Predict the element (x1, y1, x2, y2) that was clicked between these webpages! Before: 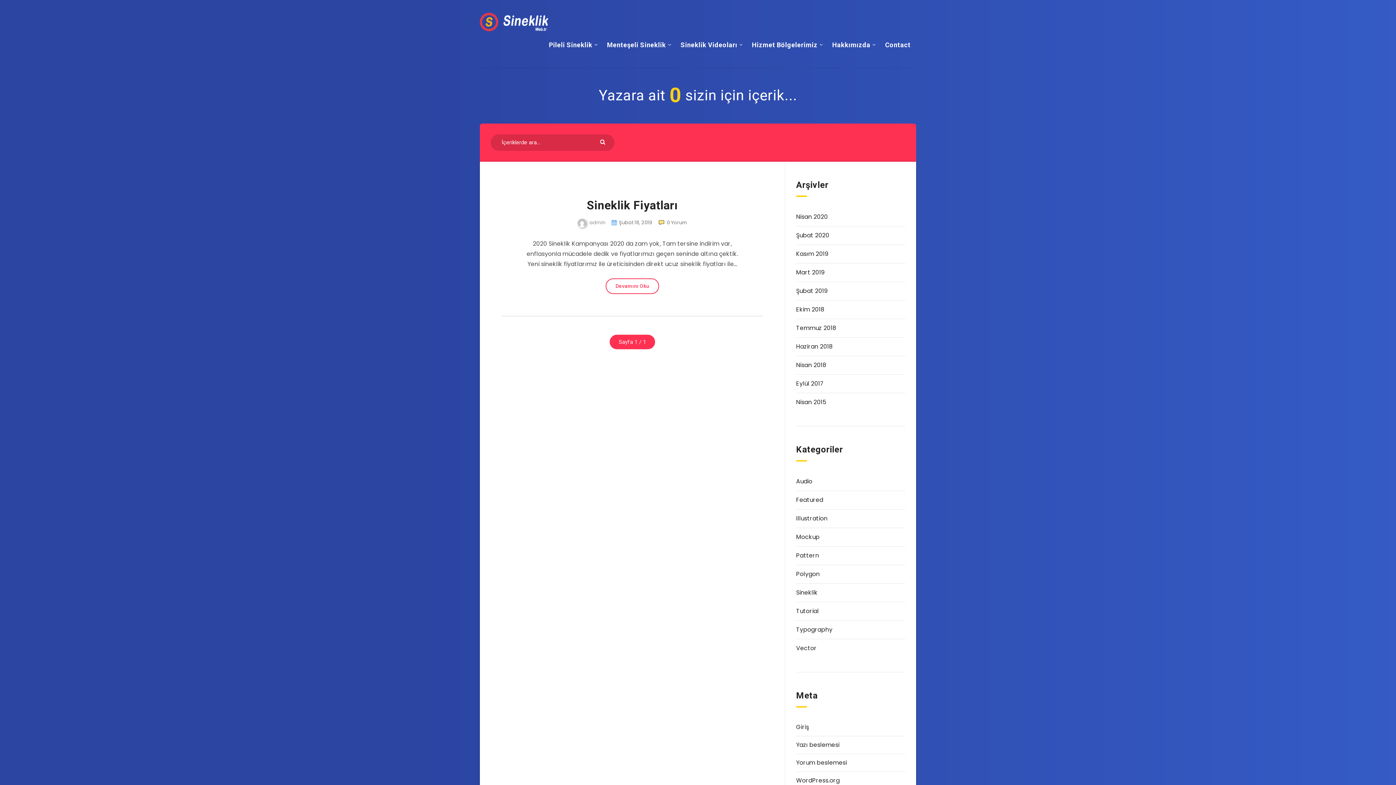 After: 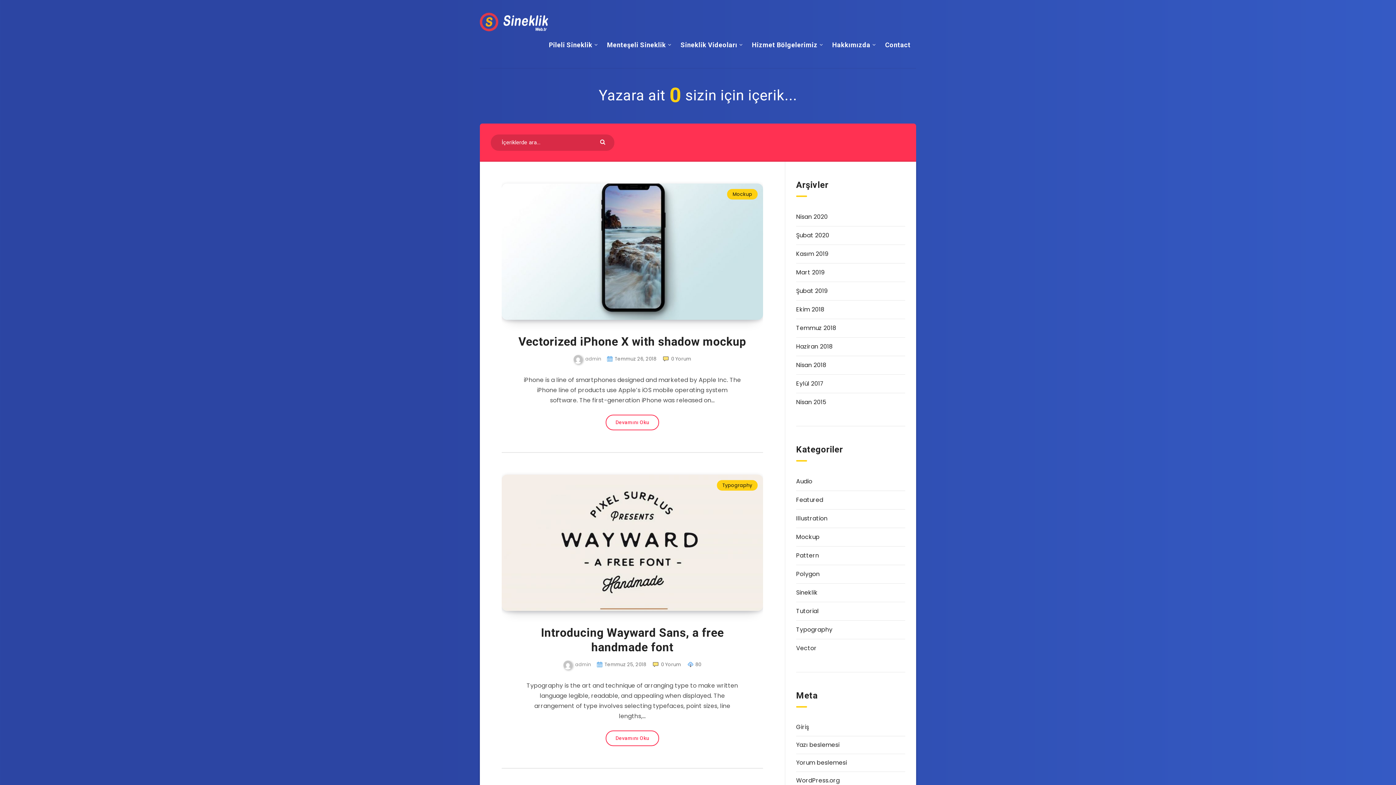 Action: bbox: (796, 322, 836, 333) label: Temmuz 2018